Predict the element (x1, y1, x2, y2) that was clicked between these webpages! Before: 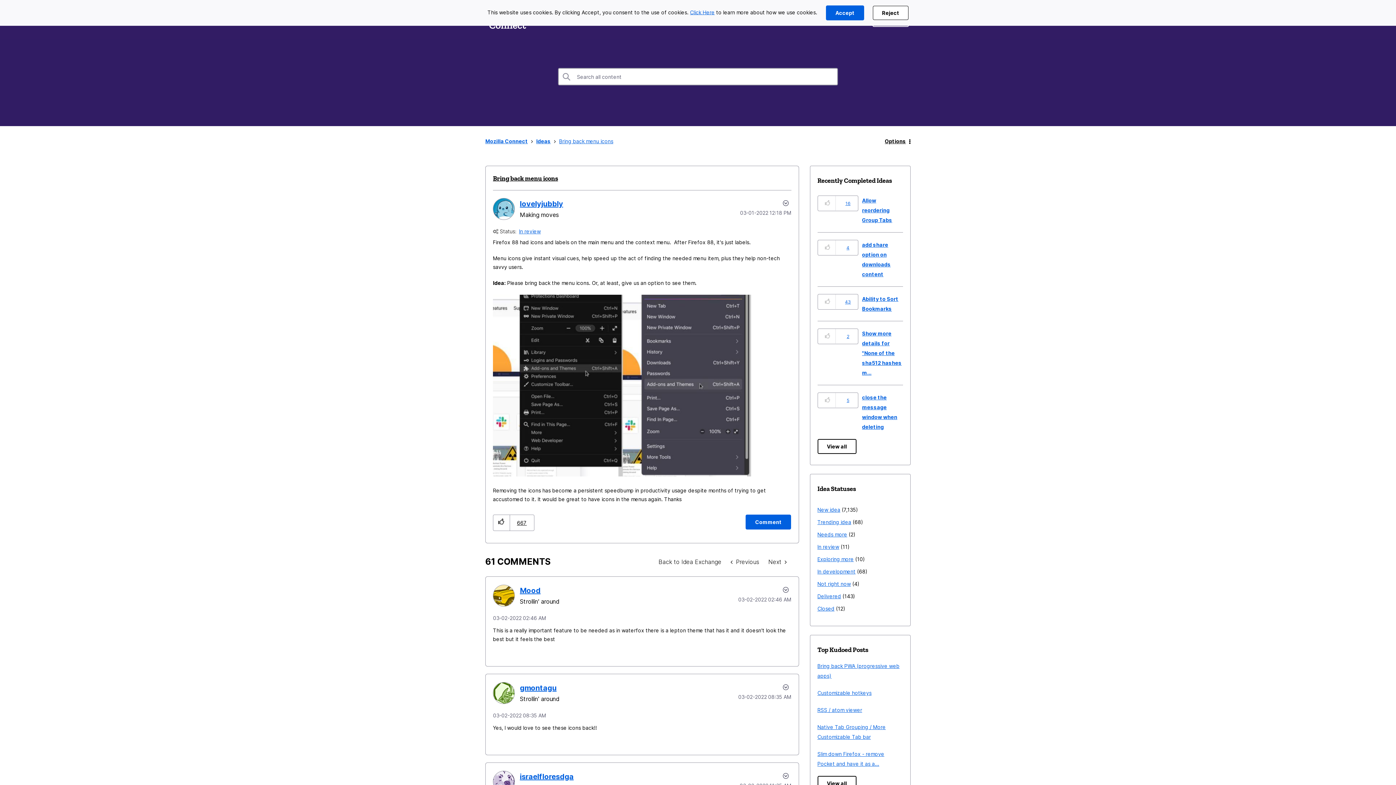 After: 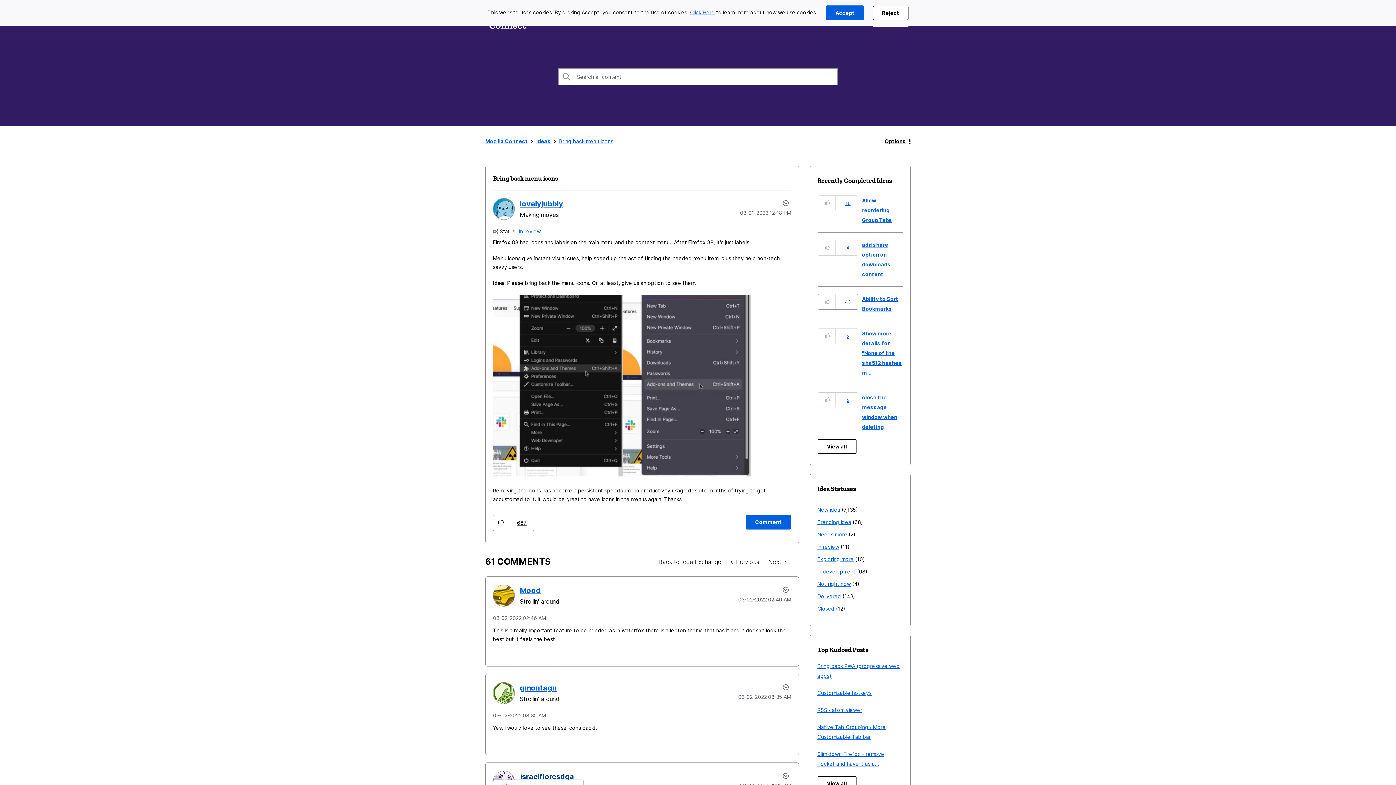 Action: bbox: (520, 772, 573, 781) label: View Profile of israelfloresdga